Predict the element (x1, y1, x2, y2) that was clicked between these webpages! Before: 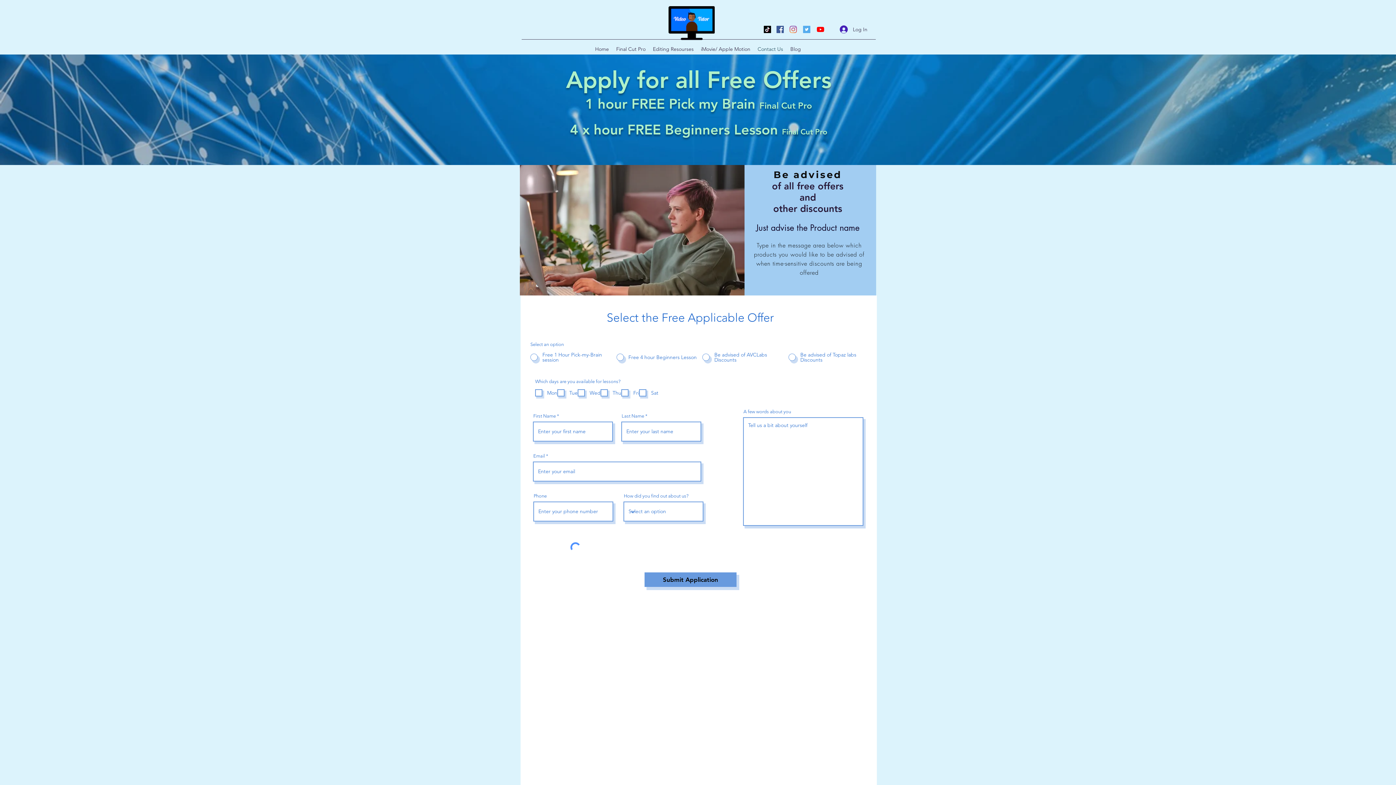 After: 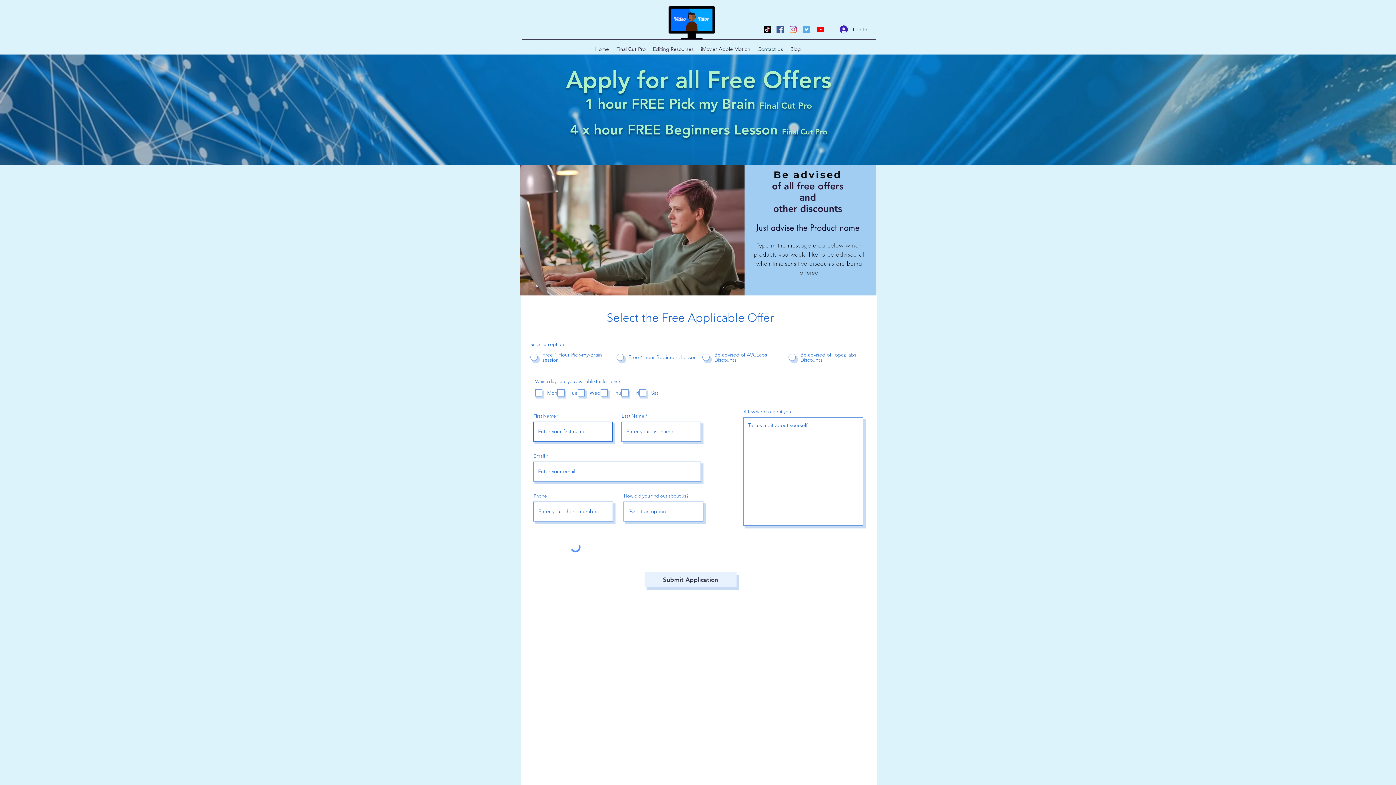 Action: label: Submit Application bbox: (644, 572, 736, 587)